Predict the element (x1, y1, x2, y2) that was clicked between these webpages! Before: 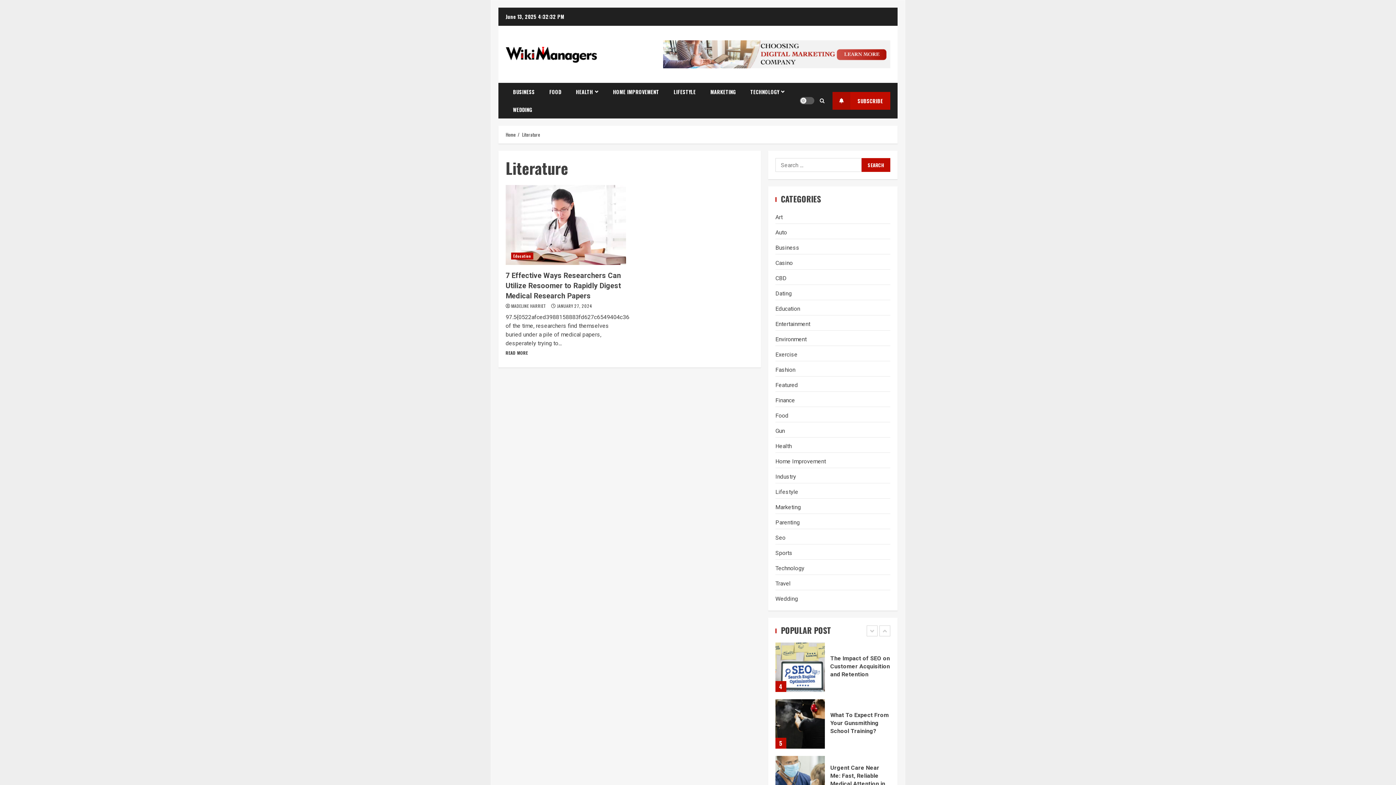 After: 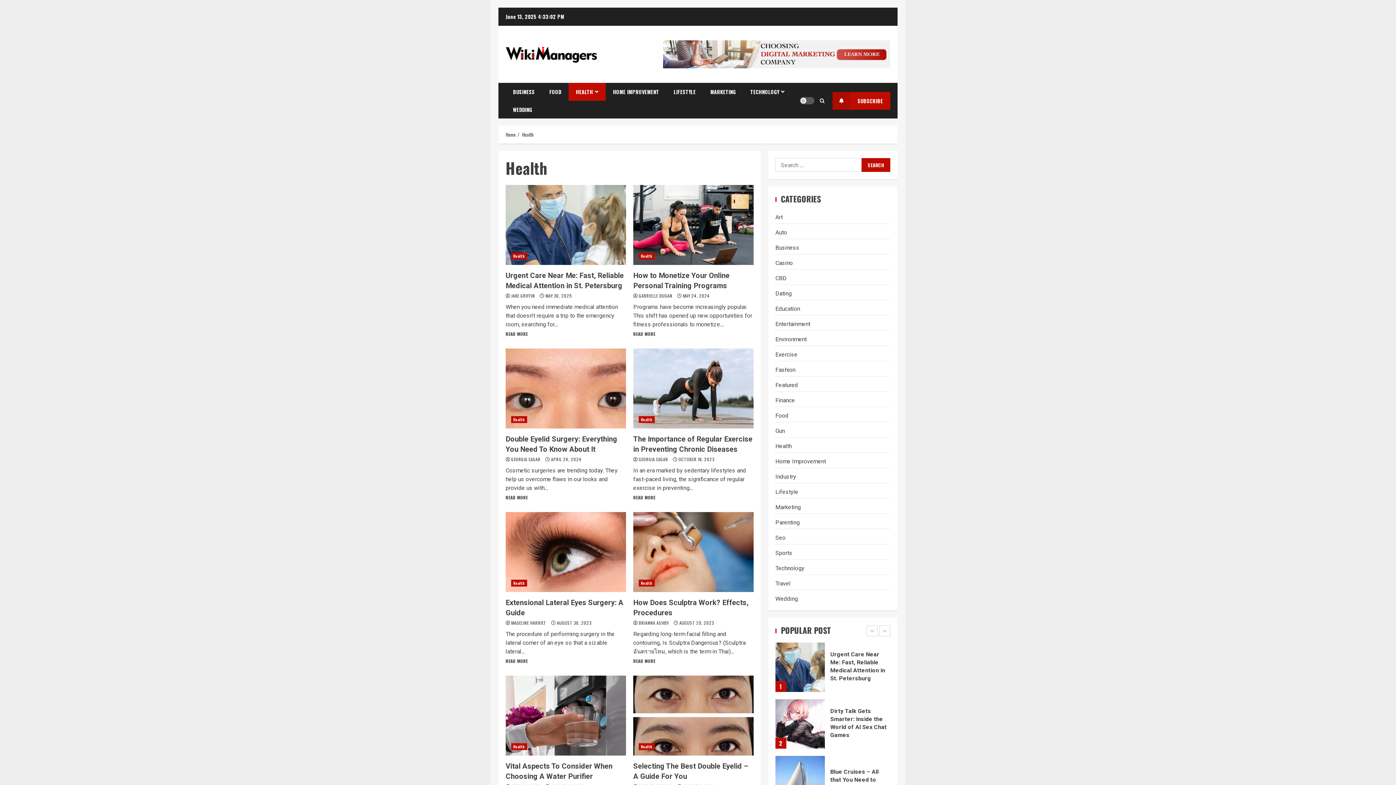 Action: bbox: (775, 442, 791, 450) label: Health